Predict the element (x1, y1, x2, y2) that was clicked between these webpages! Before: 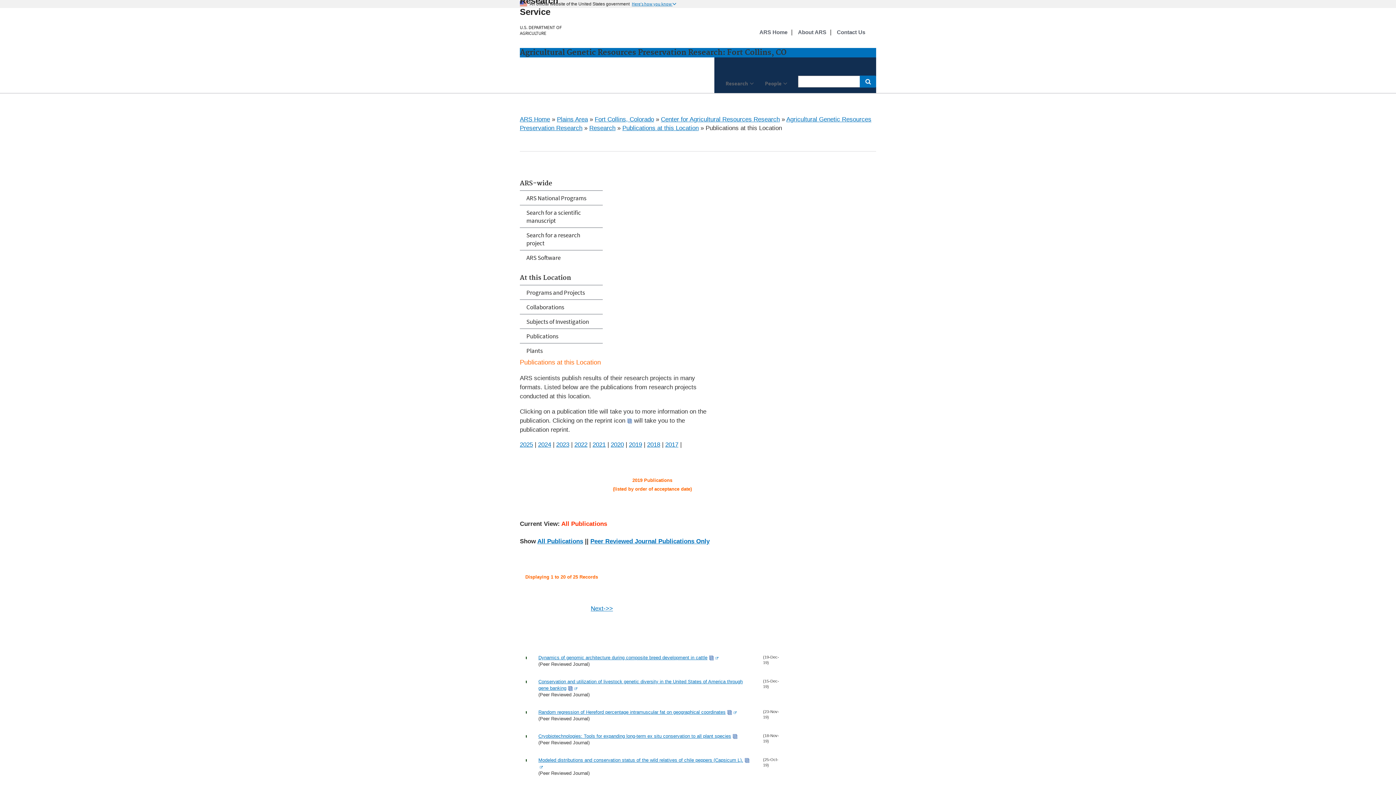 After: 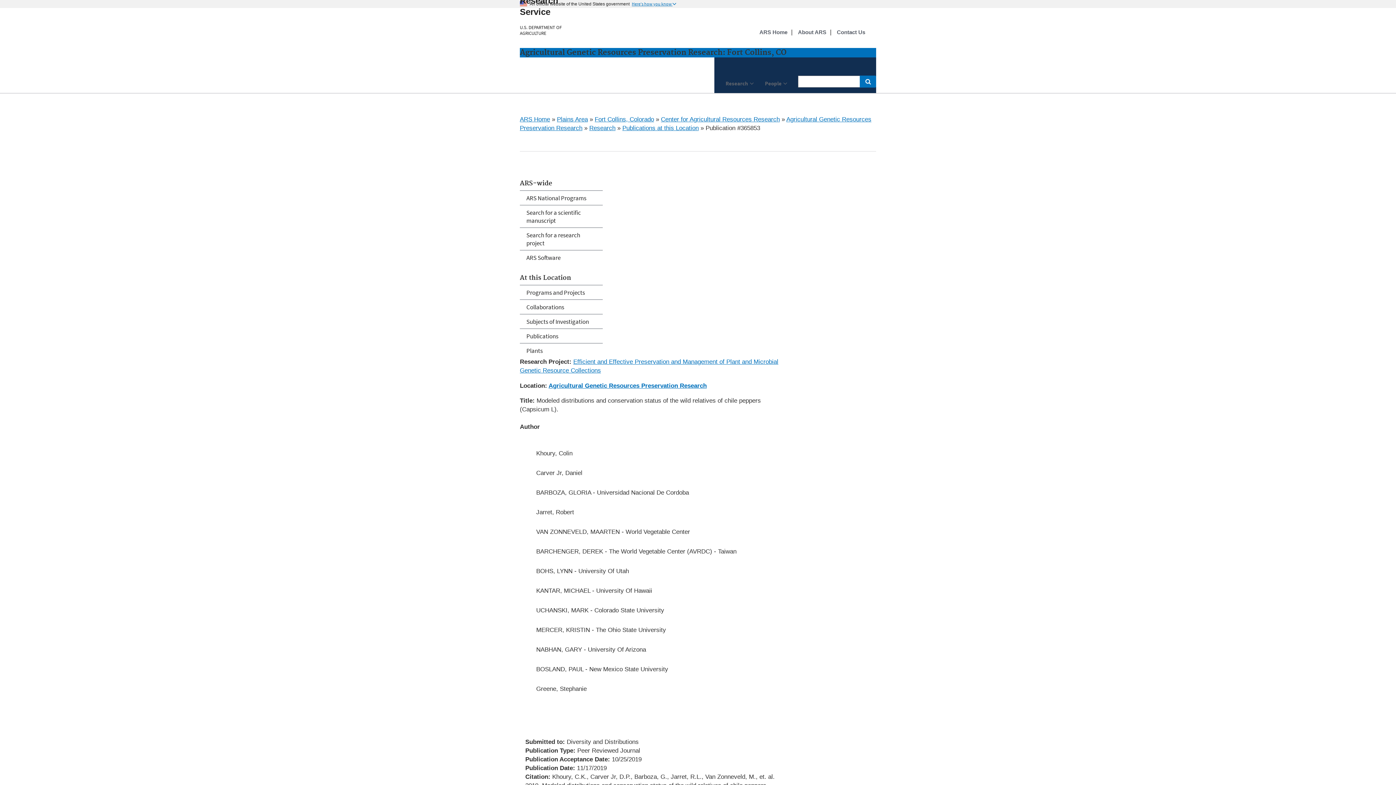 Action: bbox: (538, 757, 743, 763) label: Modeled distributions and conservation status of the wild relatives of chile peppers (Capsicum L).